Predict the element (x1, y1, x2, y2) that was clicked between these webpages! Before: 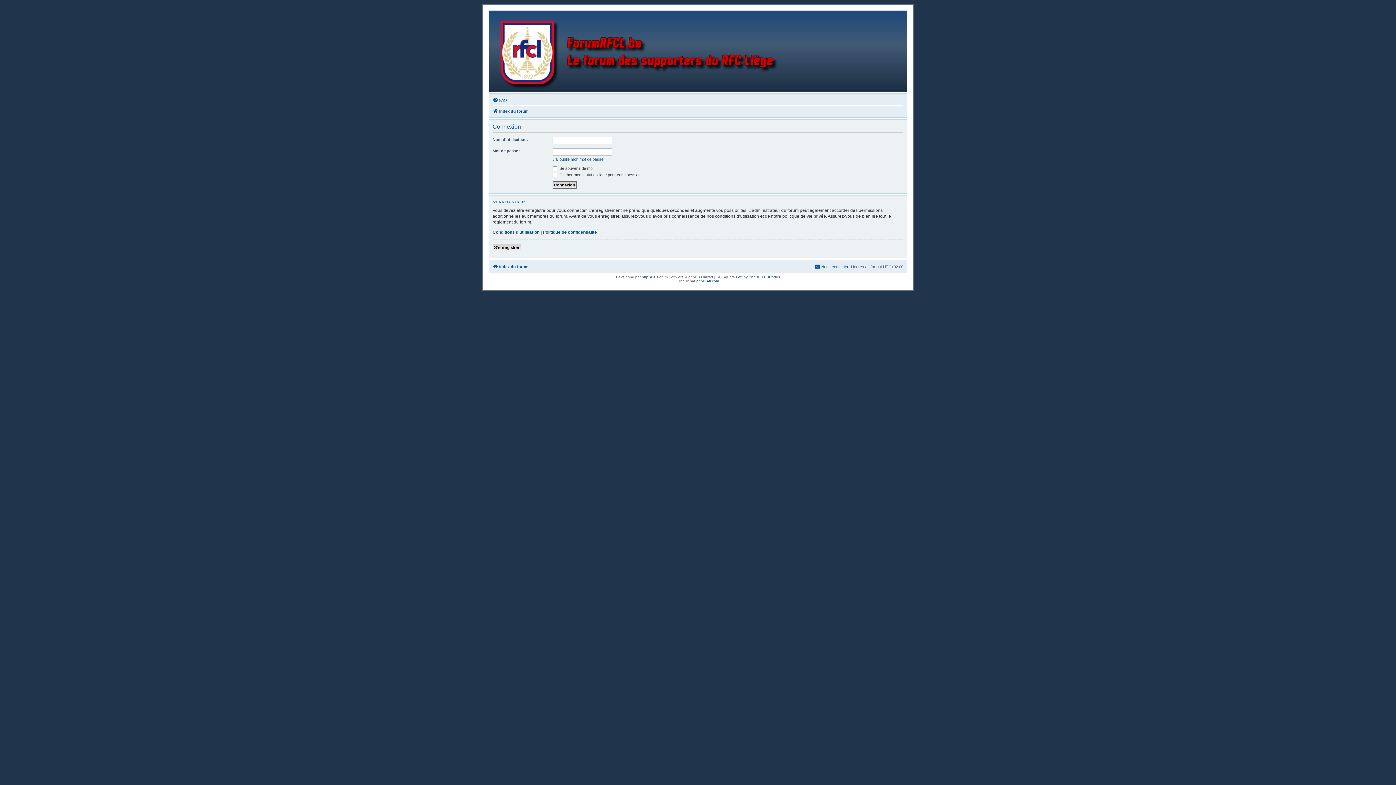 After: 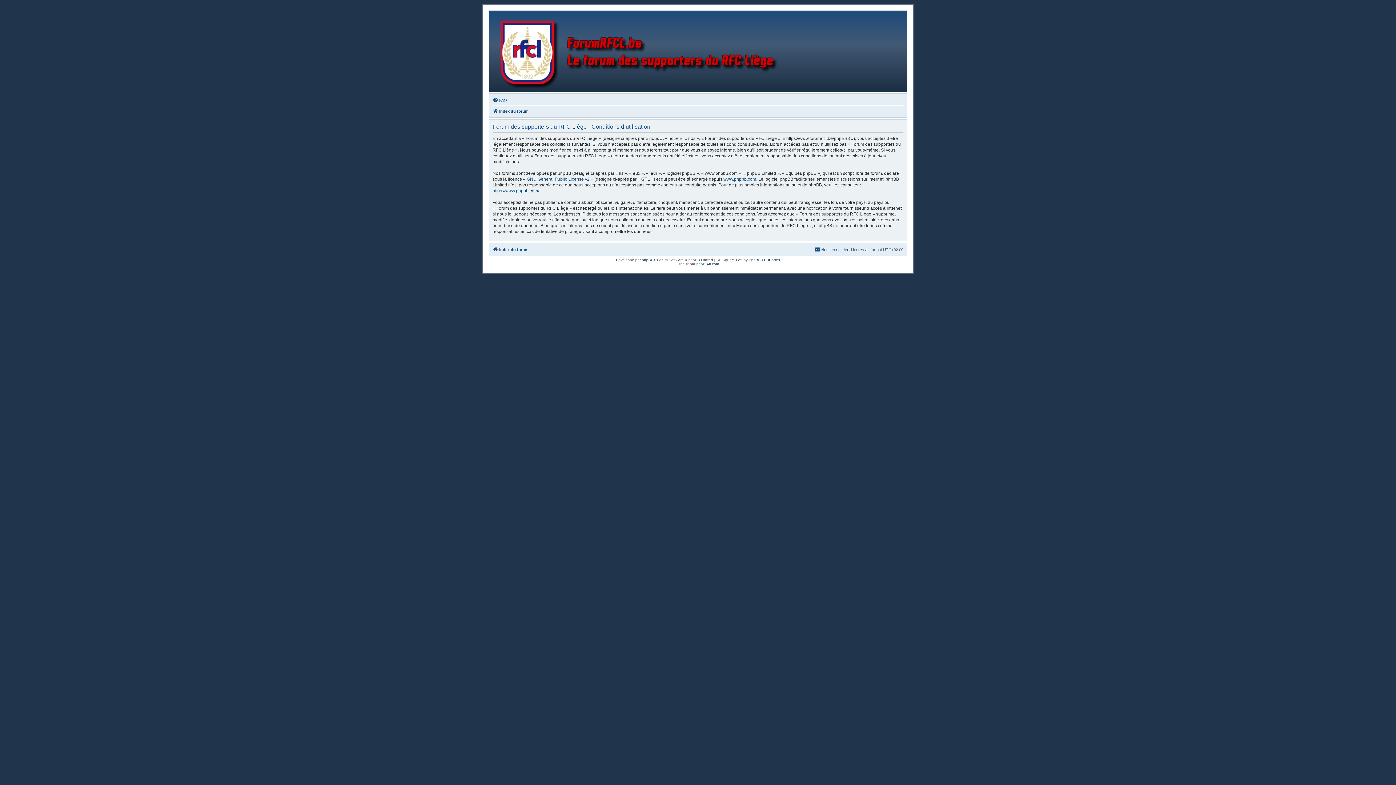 Action: bbox: (492, 229, 539, 235) label: Conditions d’utilisation